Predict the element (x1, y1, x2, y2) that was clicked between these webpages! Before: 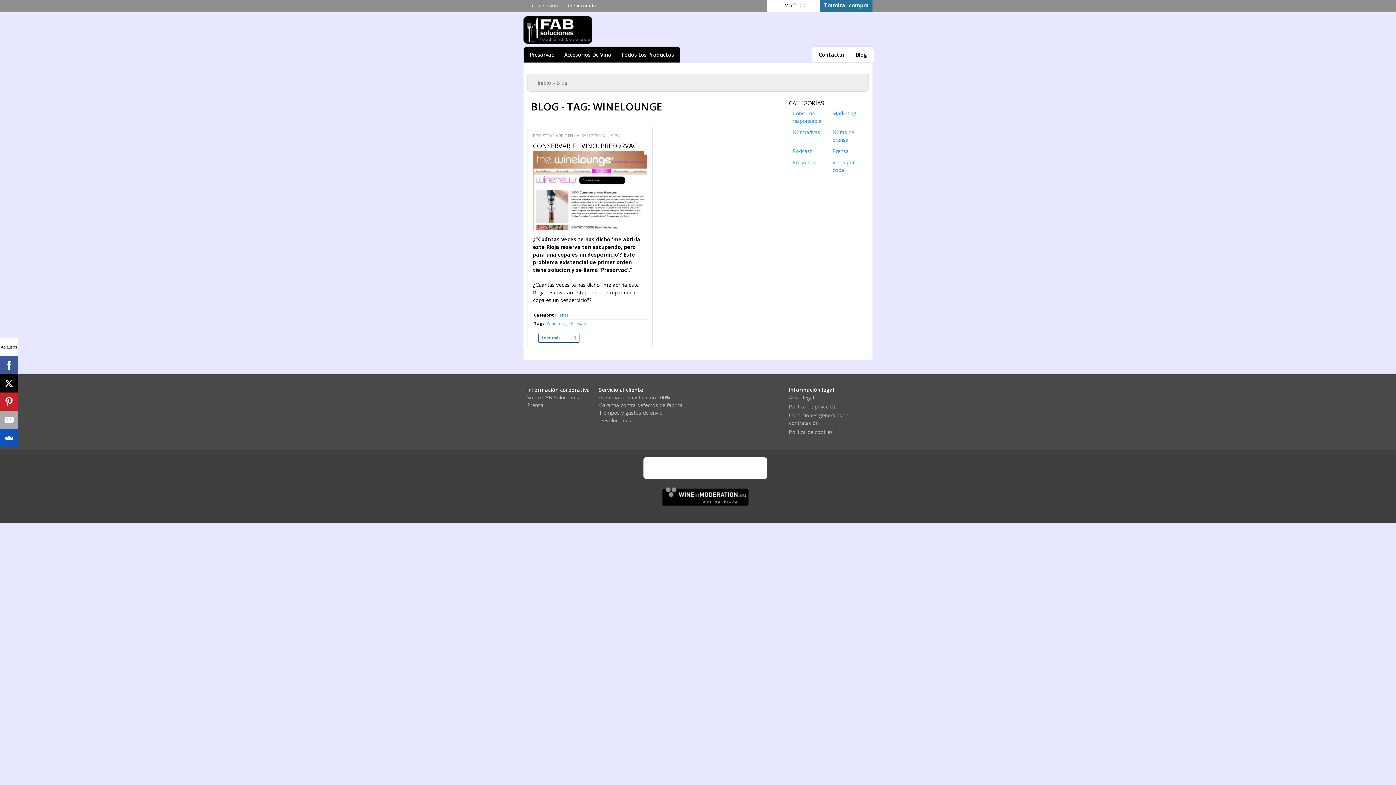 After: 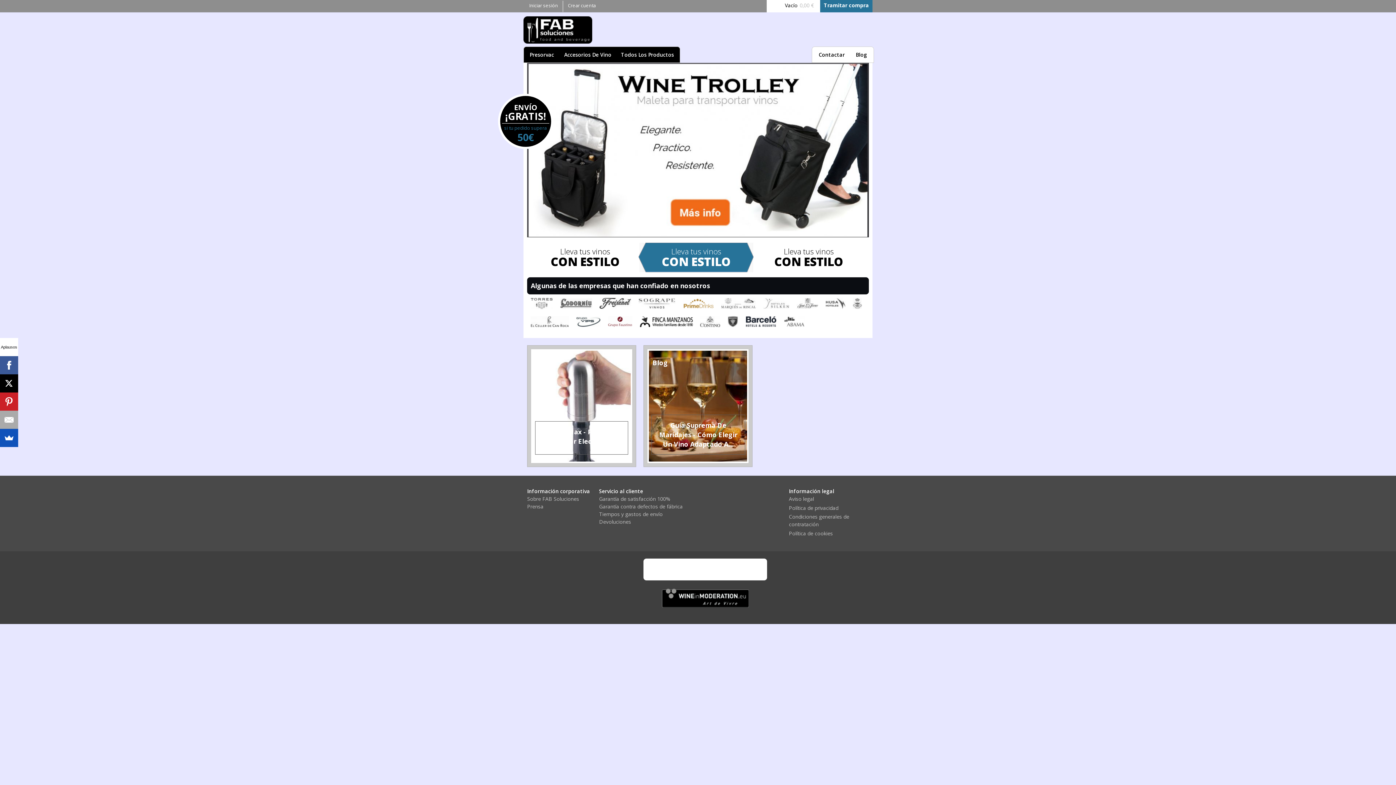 Action: bbox: (678, 463, 697, 473) label: Mastercard